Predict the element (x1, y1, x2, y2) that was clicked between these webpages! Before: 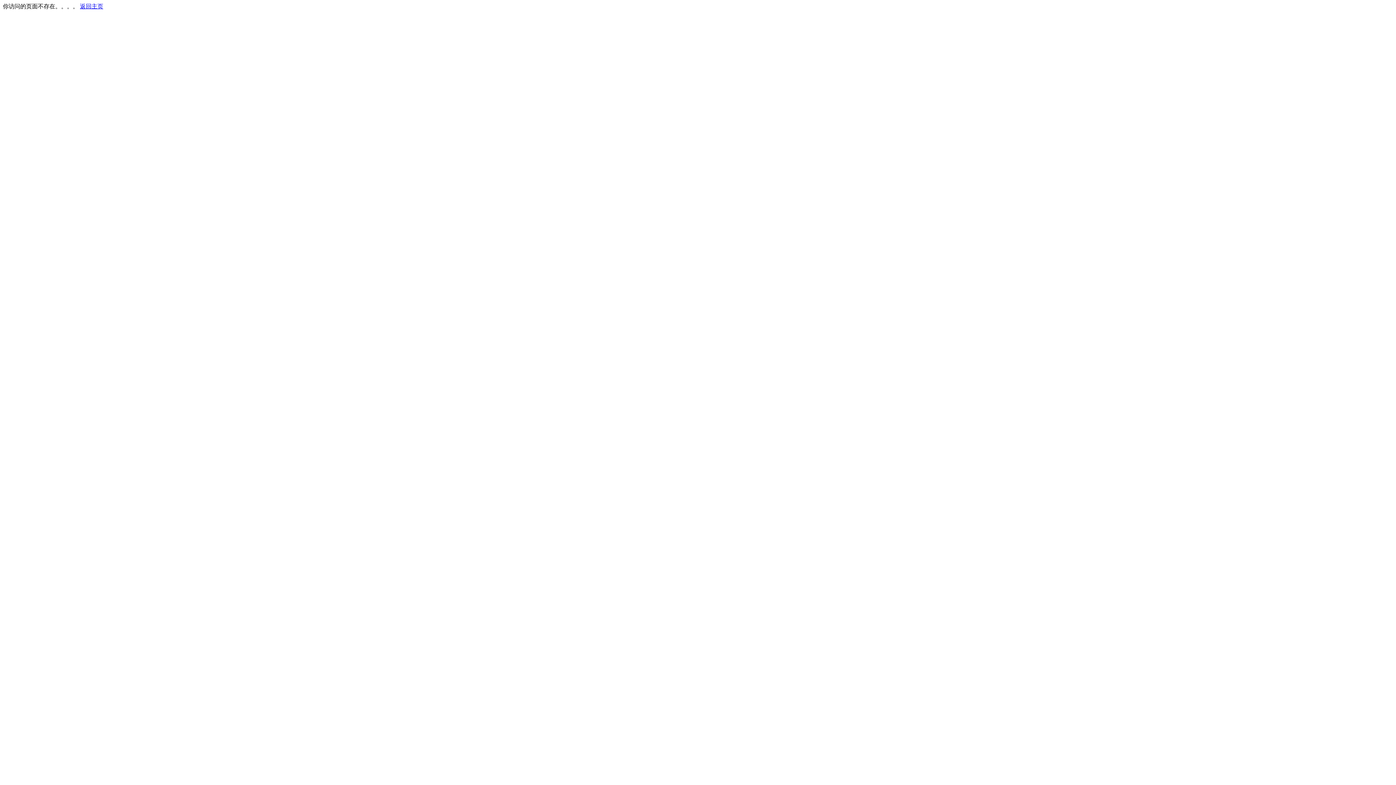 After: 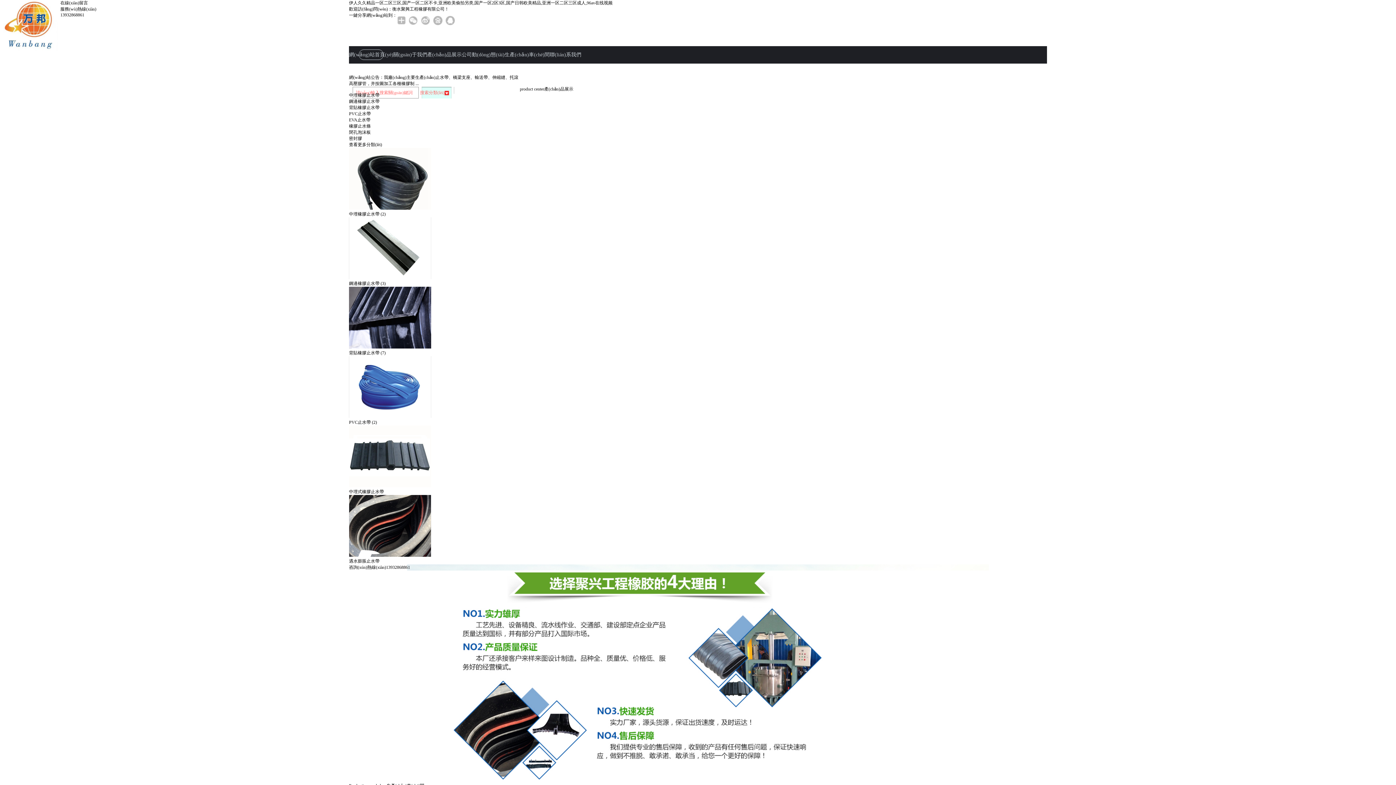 Action: label: 返回主页 bbox: (80, 3, 103, 9)